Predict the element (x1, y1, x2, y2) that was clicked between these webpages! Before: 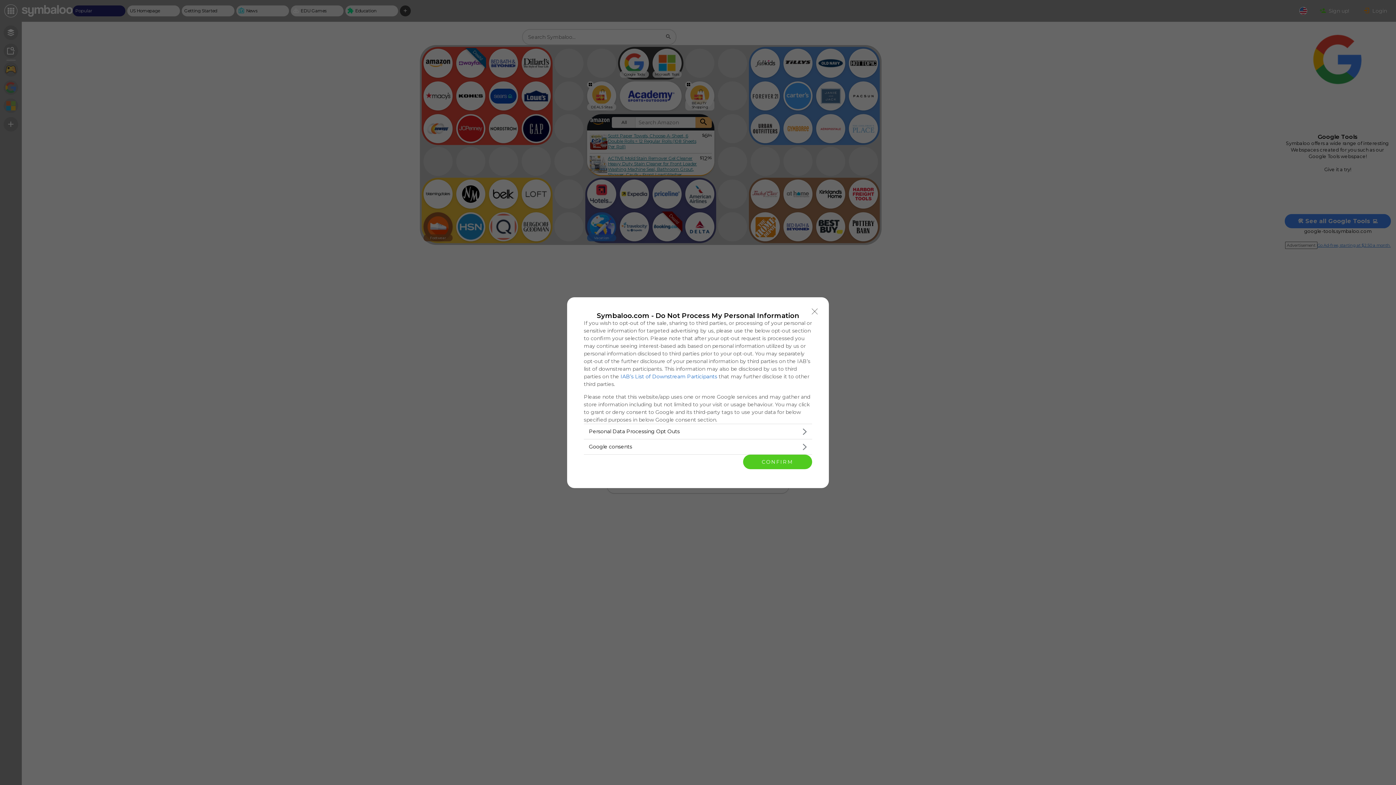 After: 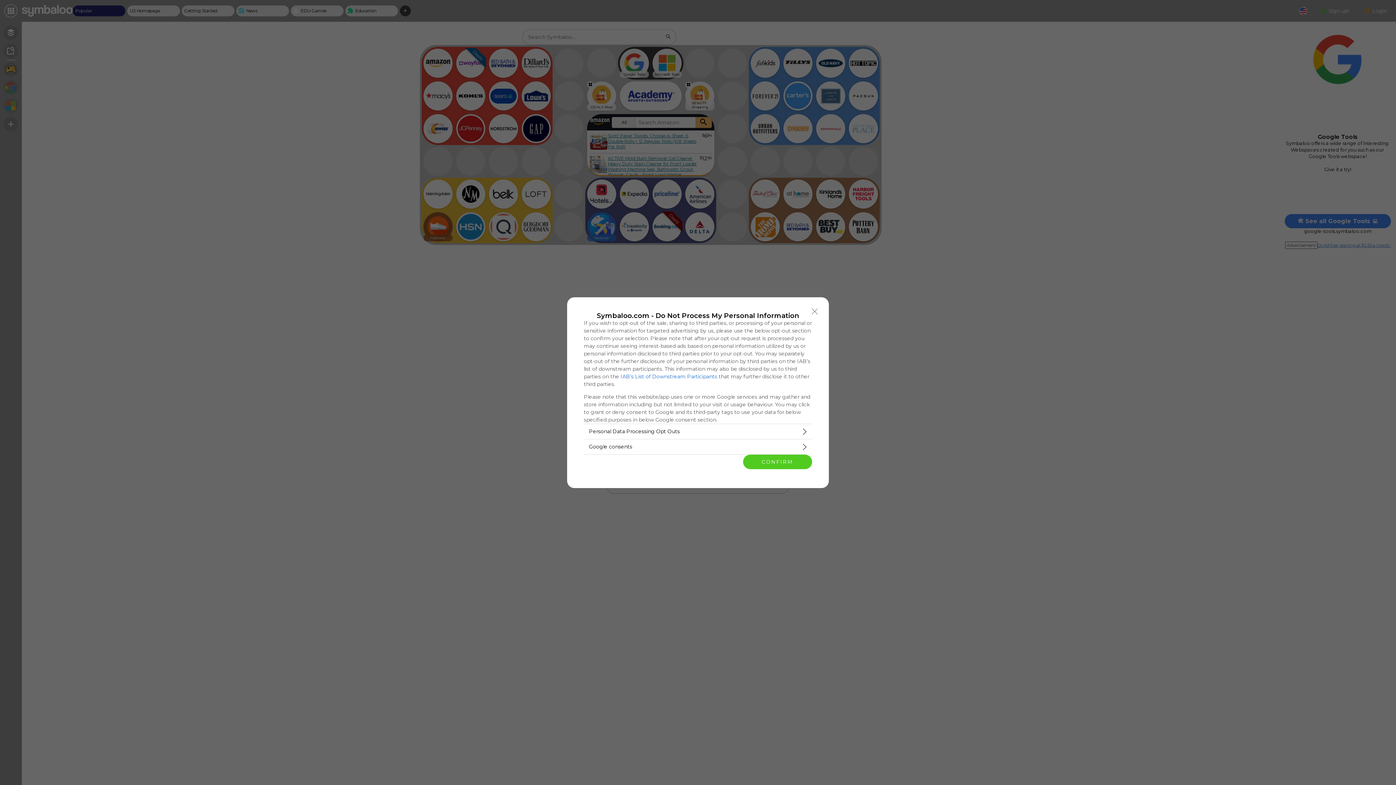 Action: label: IAB’s List of Downstream Participants bbox: (620, 373, 717, 379)